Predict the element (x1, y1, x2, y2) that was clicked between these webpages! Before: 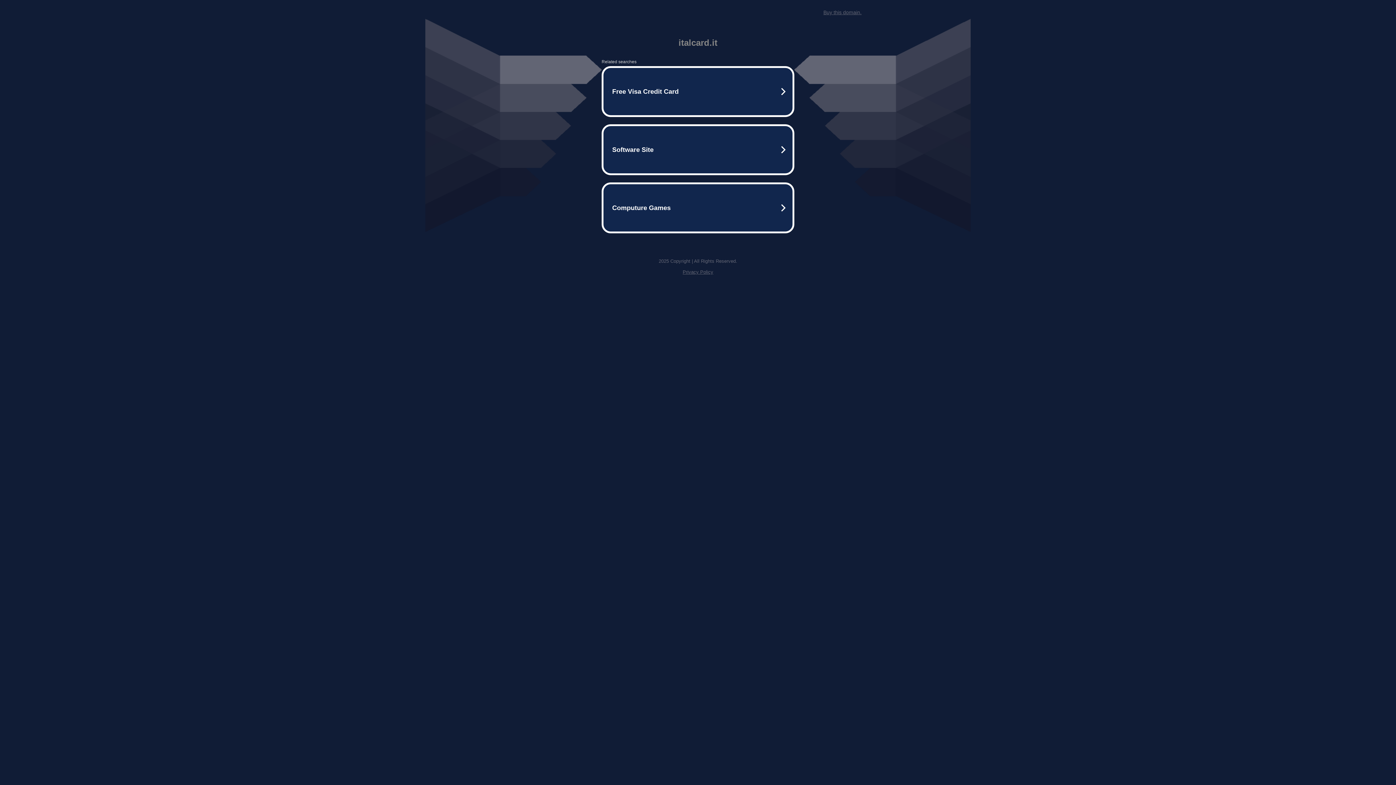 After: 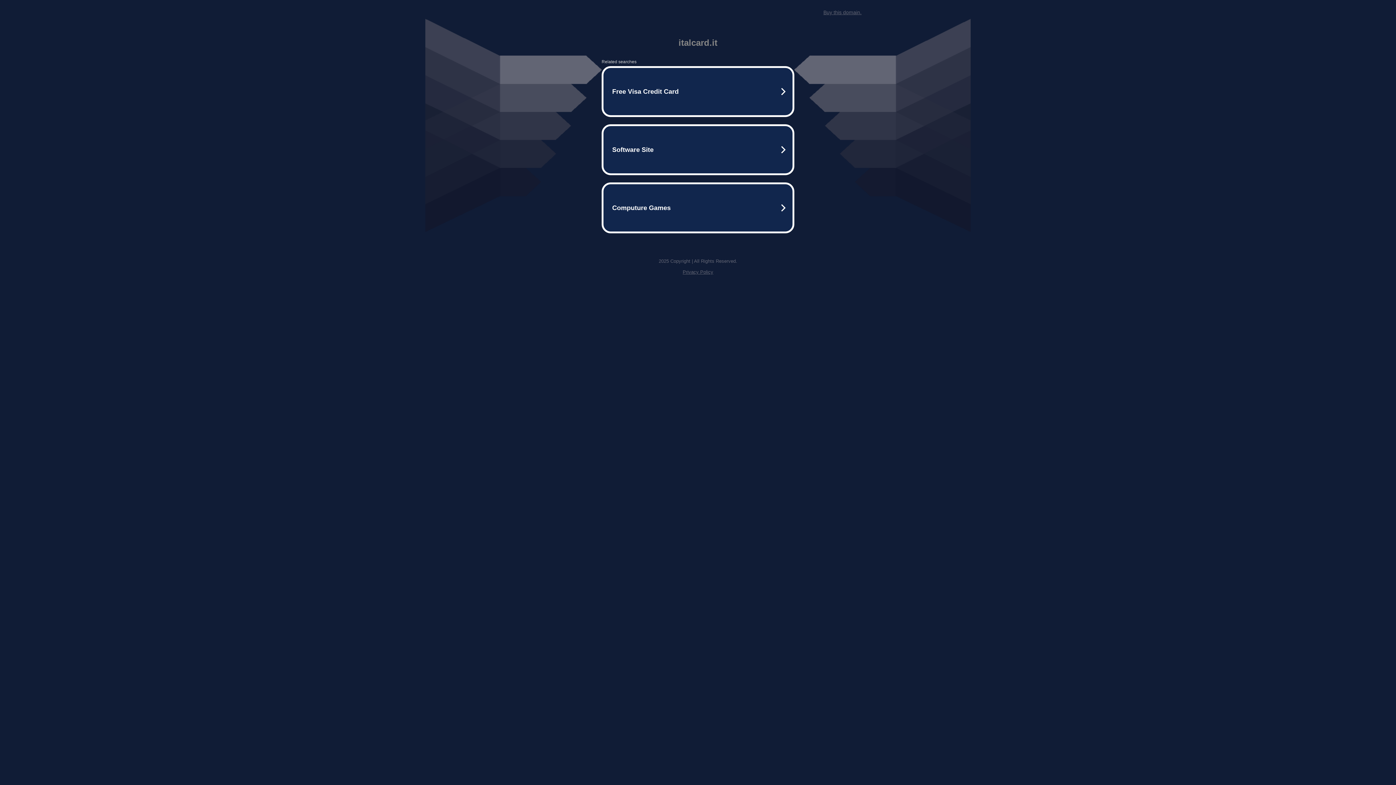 Action: label: Buy this domain. bbox: (823, 9, 861, 15)